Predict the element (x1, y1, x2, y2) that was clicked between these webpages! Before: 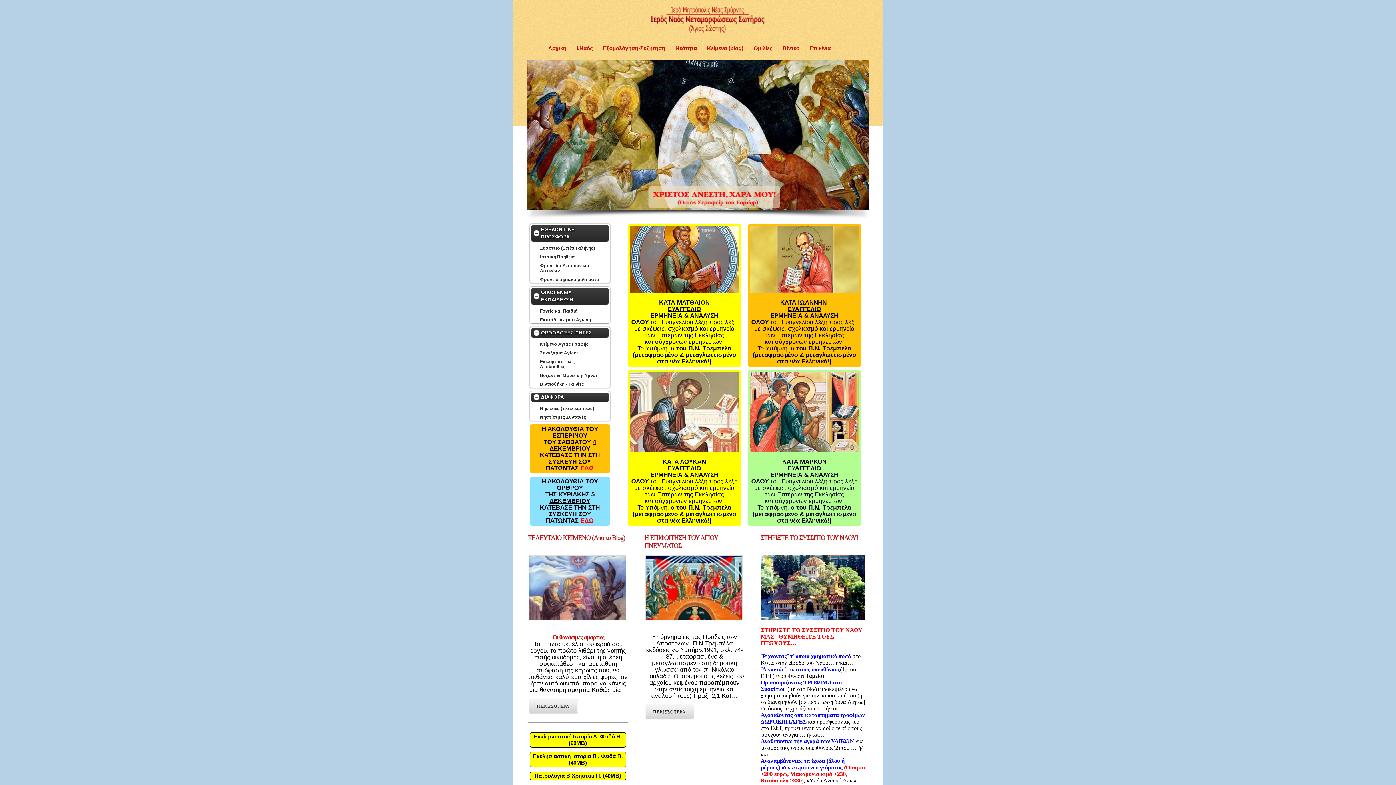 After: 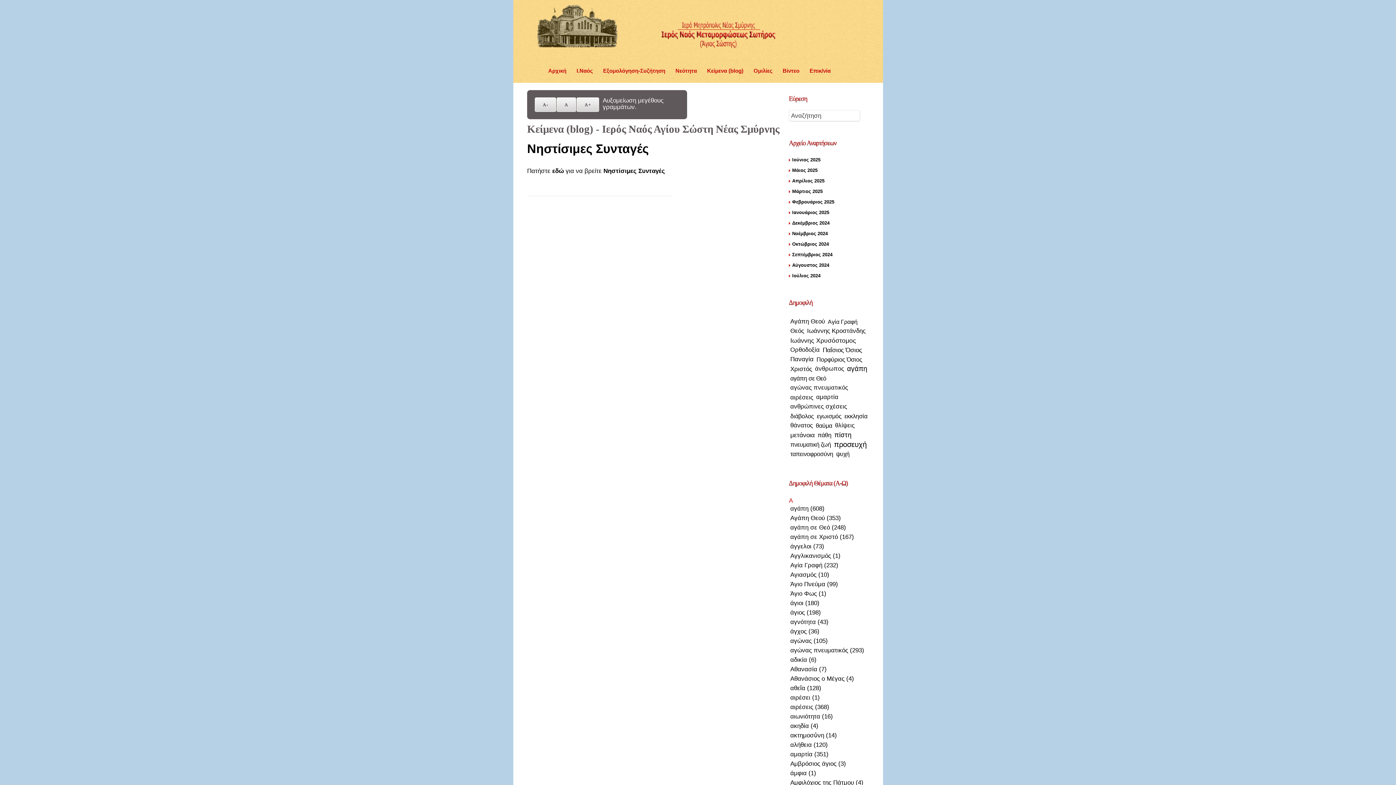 Action: label: Νηστίσιμες Συνταγές bbox: (540, 414, 586, 420)